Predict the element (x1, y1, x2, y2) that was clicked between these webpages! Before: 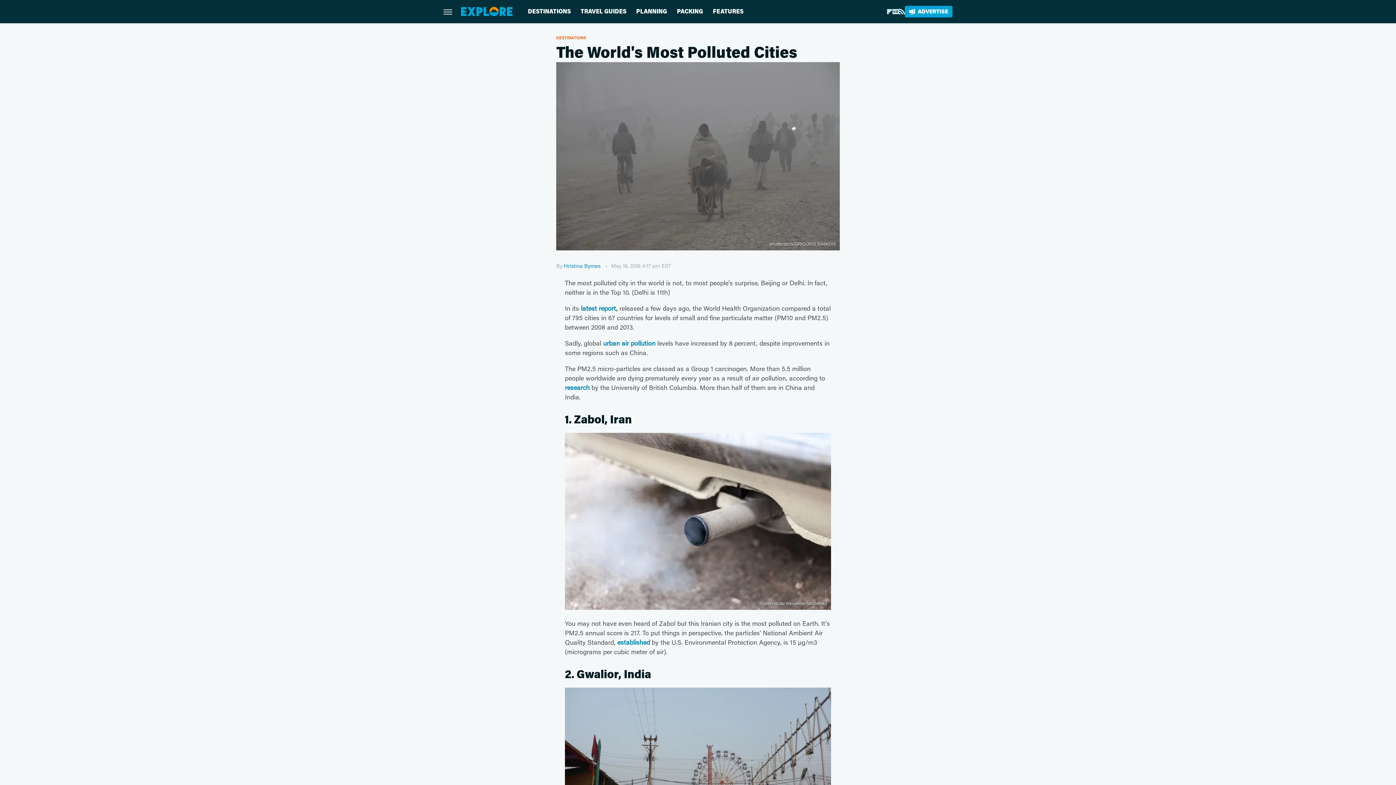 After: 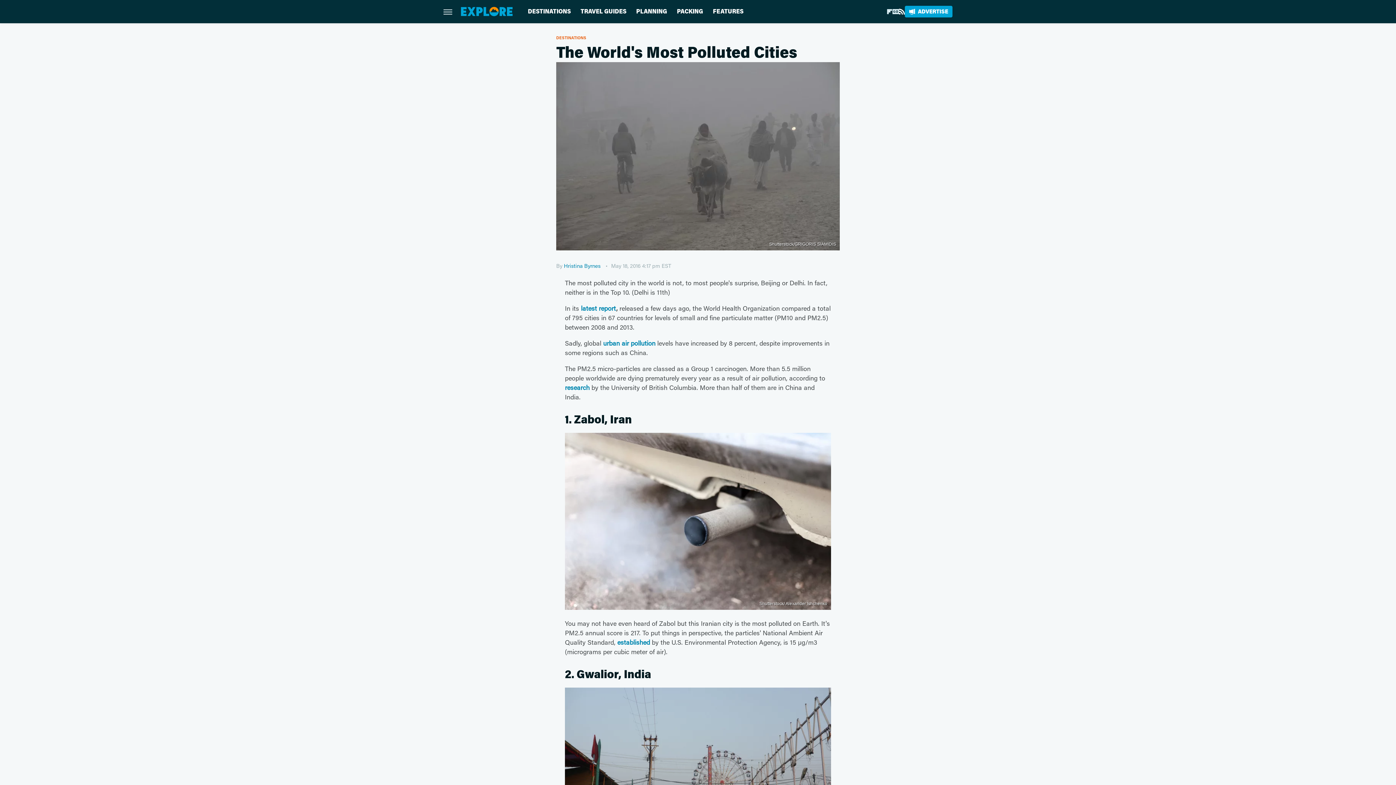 Action: bbox: (899, 8, 905, 14) label: RSS